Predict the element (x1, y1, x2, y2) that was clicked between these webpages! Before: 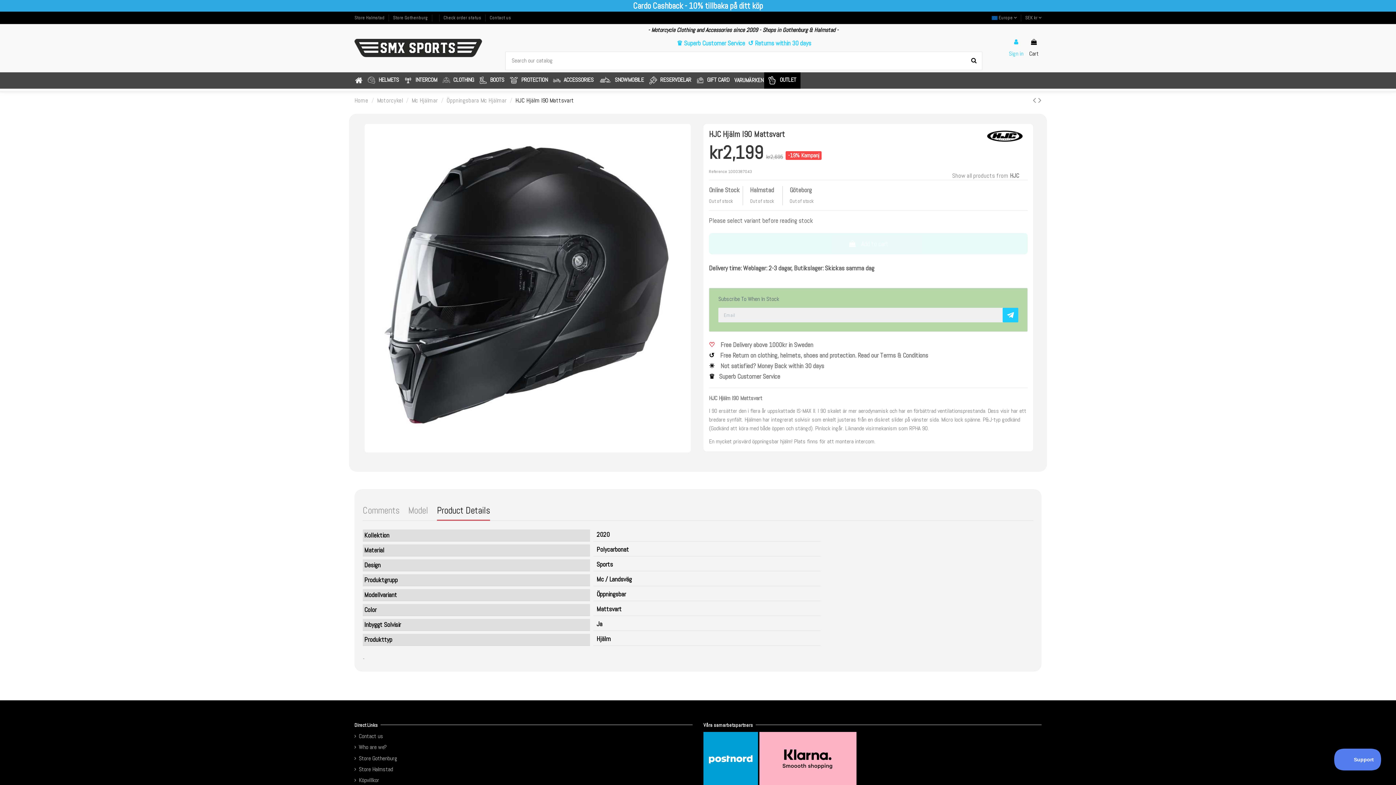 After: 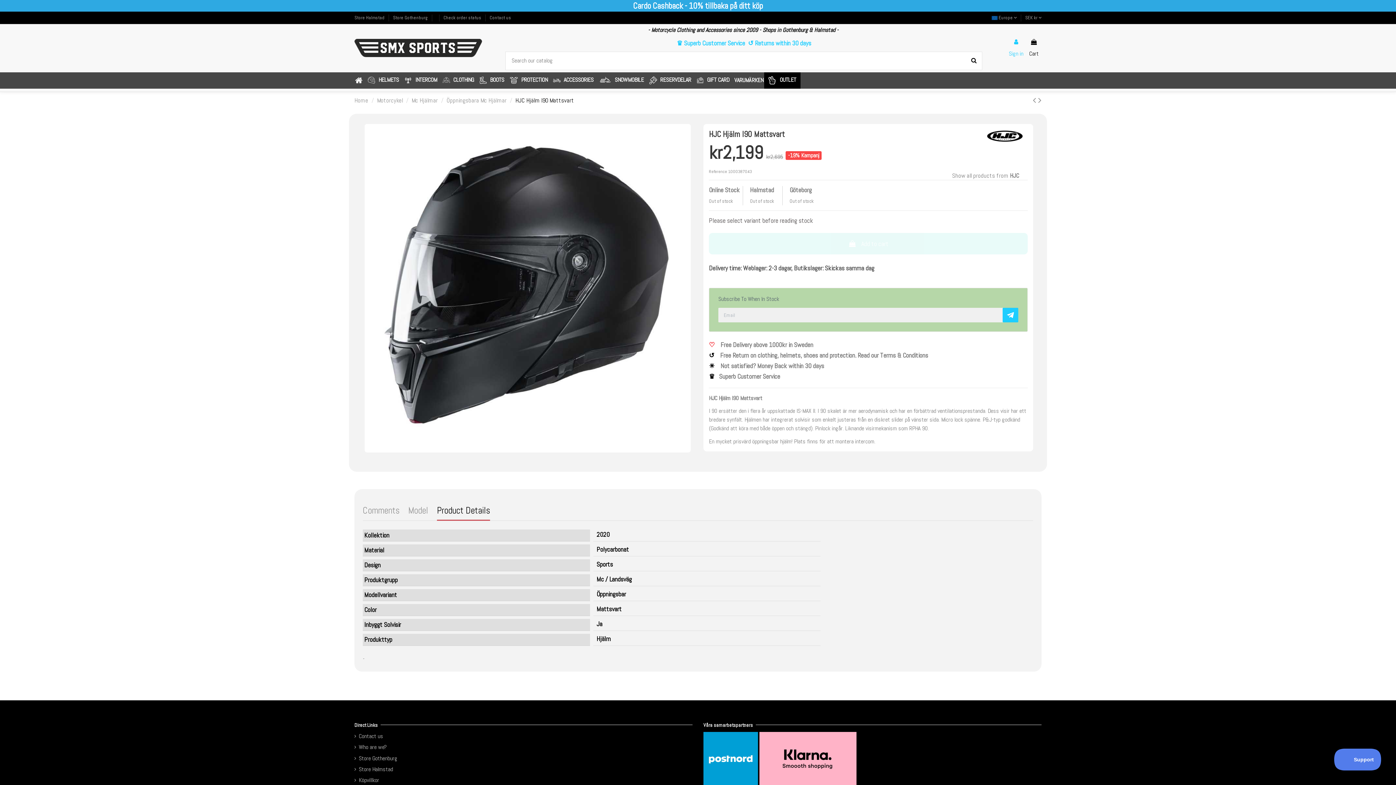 Action: bbox: (730, 72, 767, 88) label: VARUMÄRKEN